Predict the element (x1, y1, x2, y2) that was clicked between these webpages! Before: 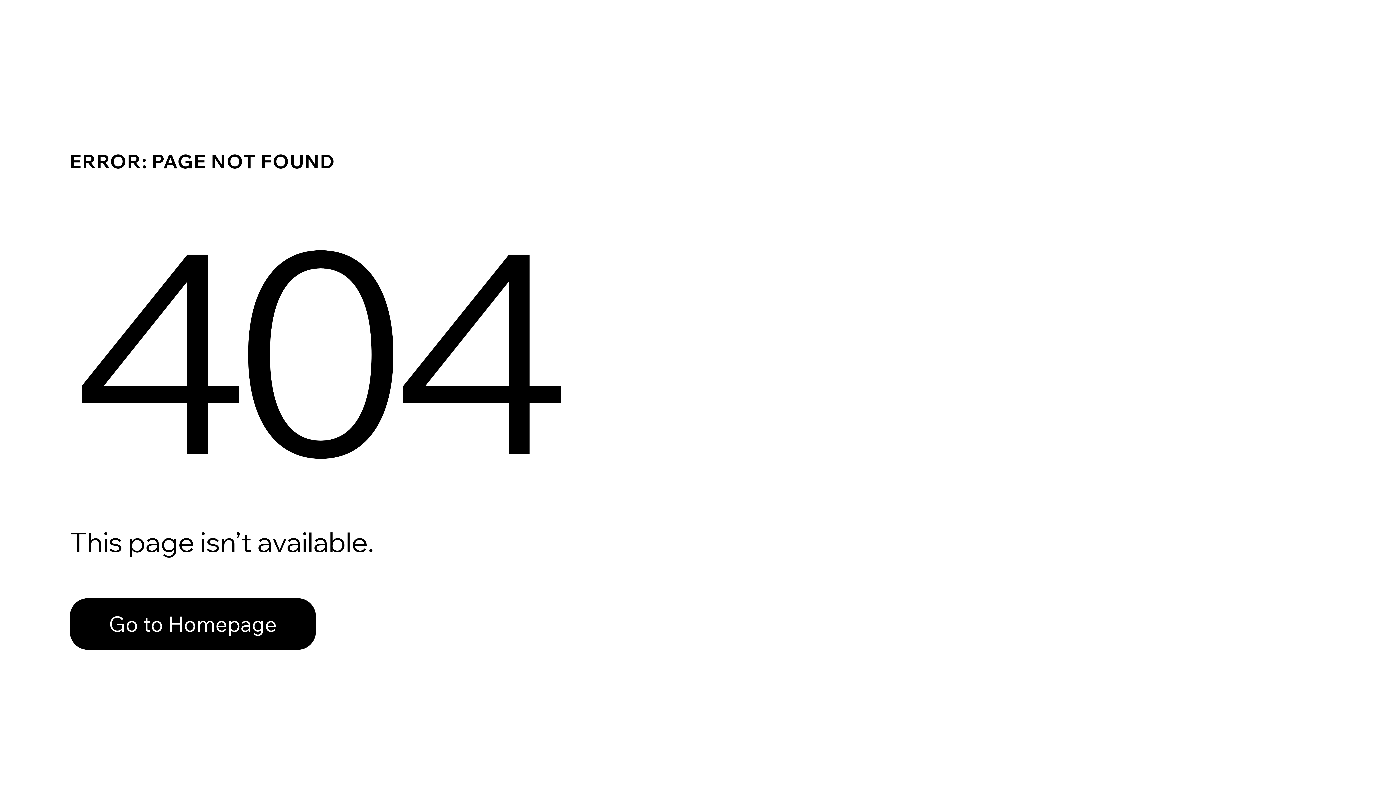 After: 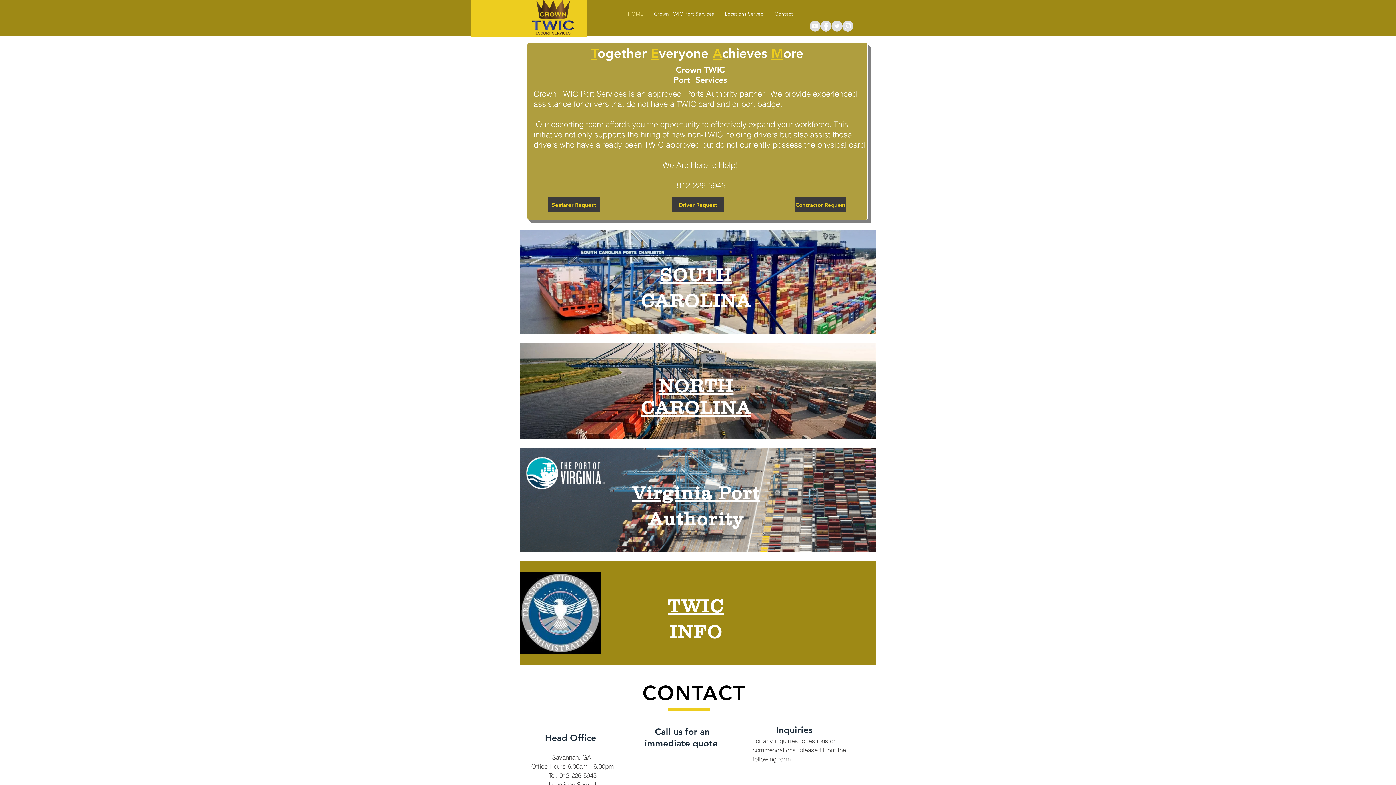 Action: bbox: (69, 582, 768, 659) label: Go to Homepage